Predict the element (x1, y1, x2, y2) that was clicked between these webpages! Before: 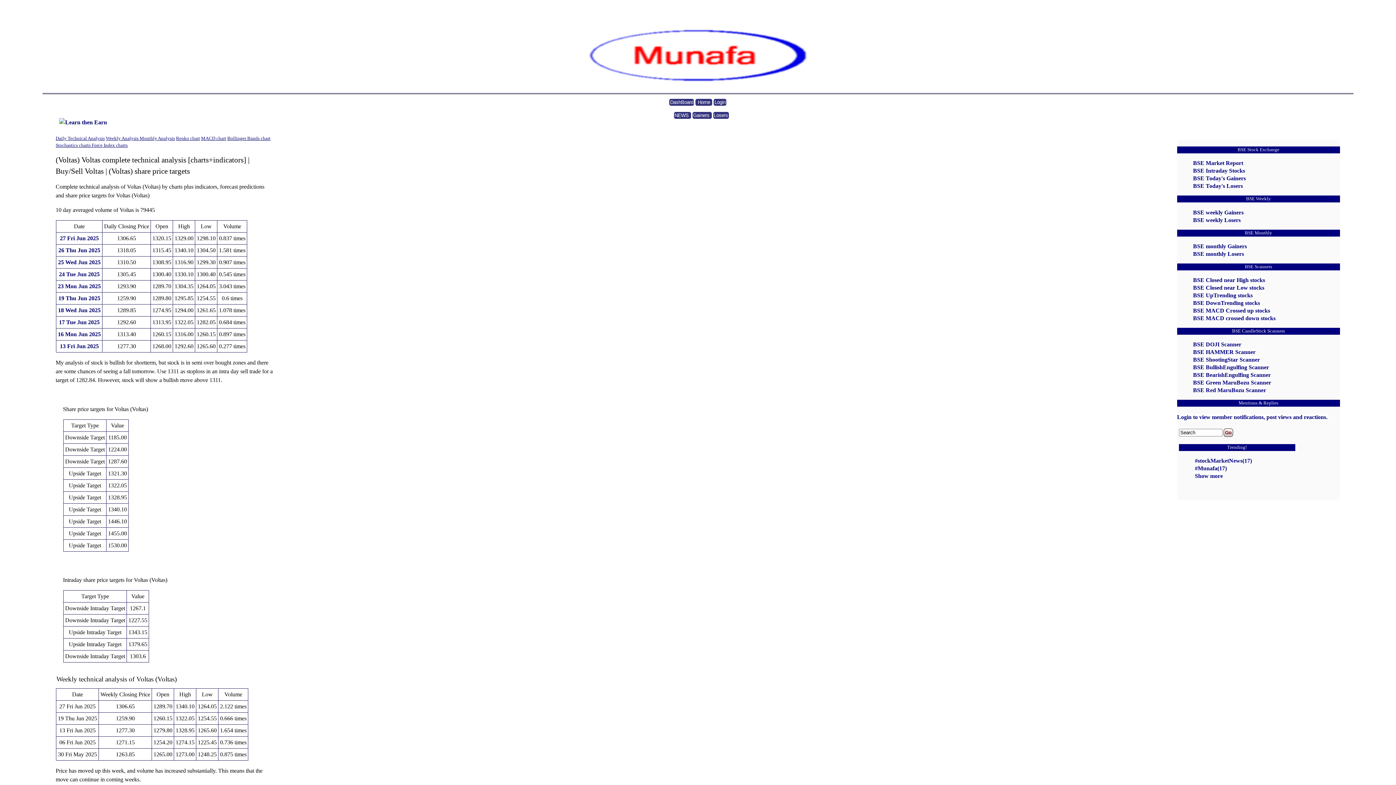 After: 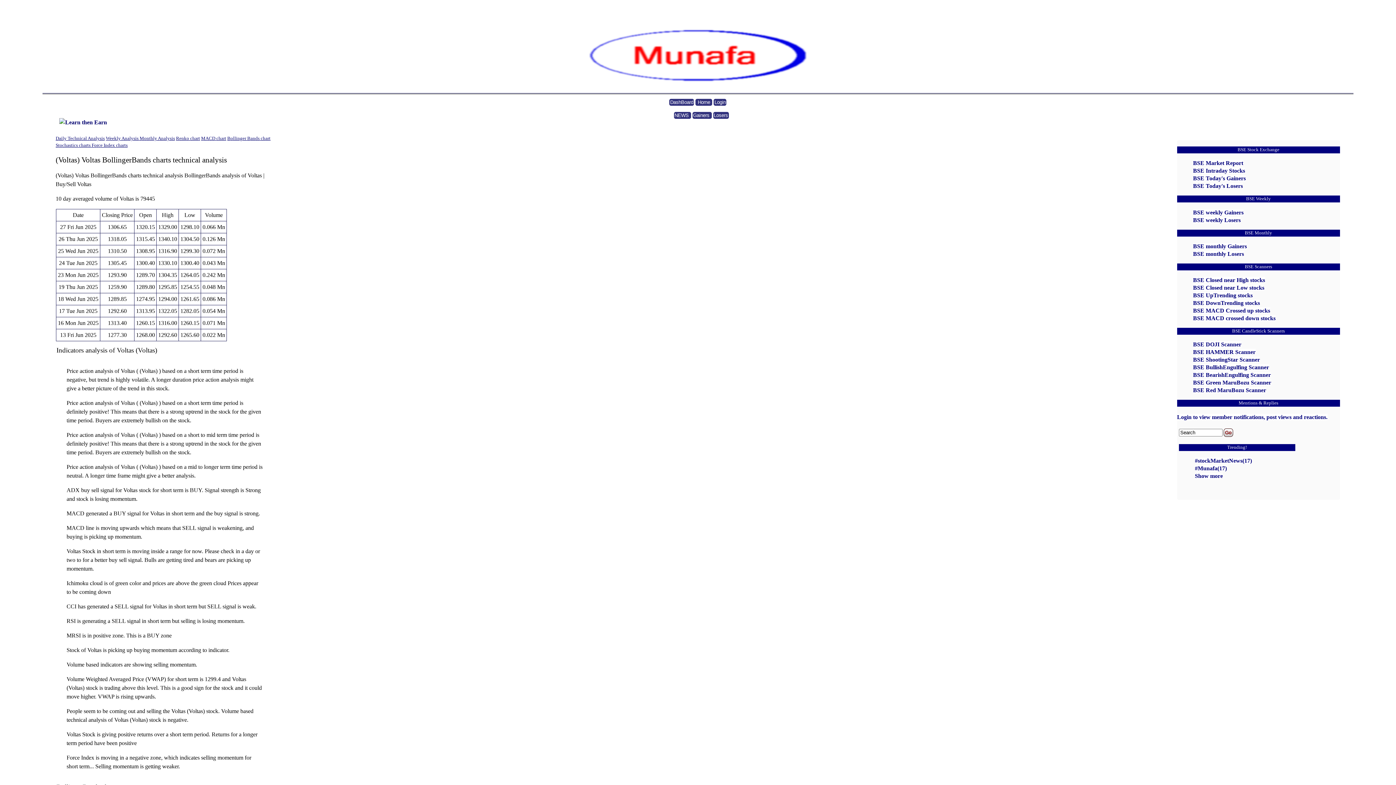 Action: bbox: (227, 136, 270, 141) label: Bollinger Bands chart